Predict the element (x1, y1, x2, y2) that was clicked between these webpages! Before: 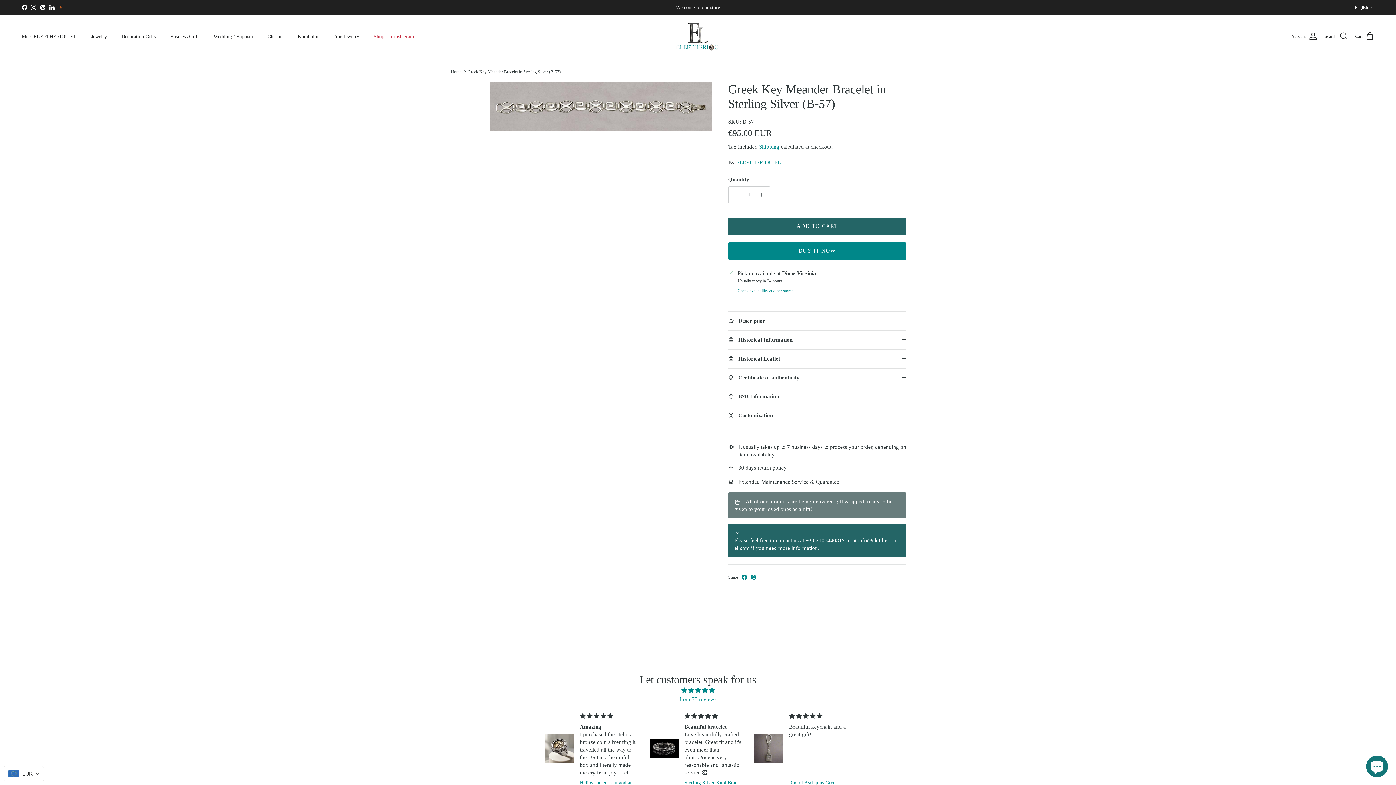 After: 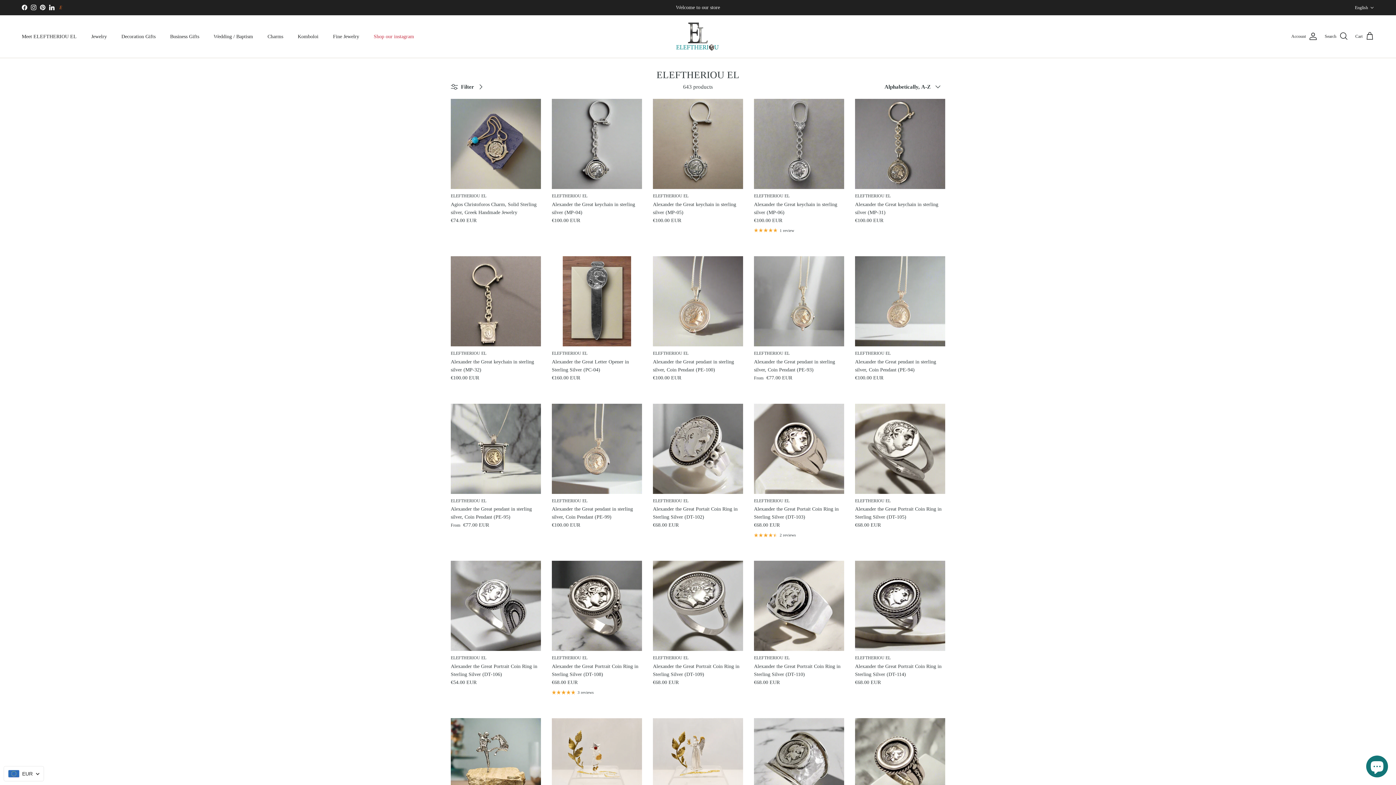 Action: bbox: (736, 159, 781, 165) label: ELEFTHERIOU EL